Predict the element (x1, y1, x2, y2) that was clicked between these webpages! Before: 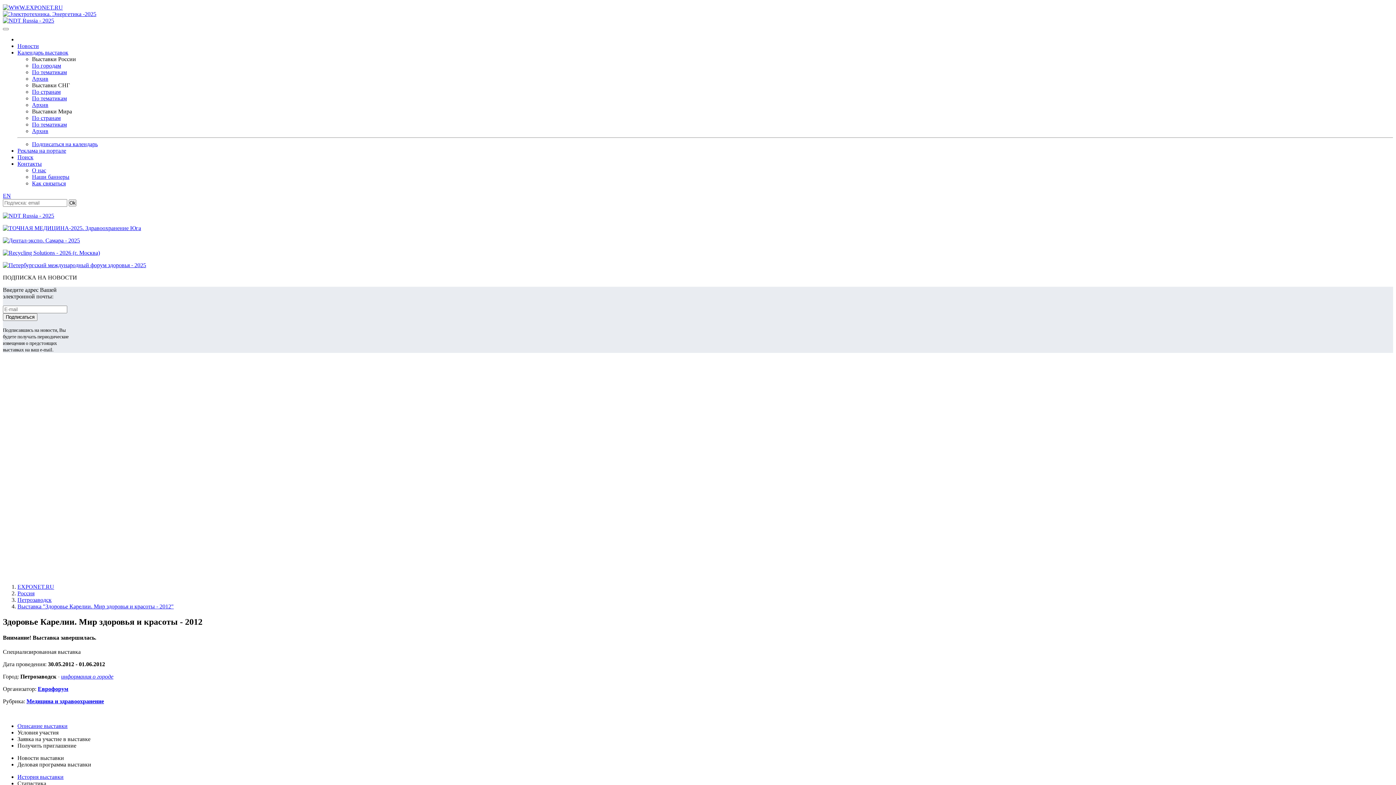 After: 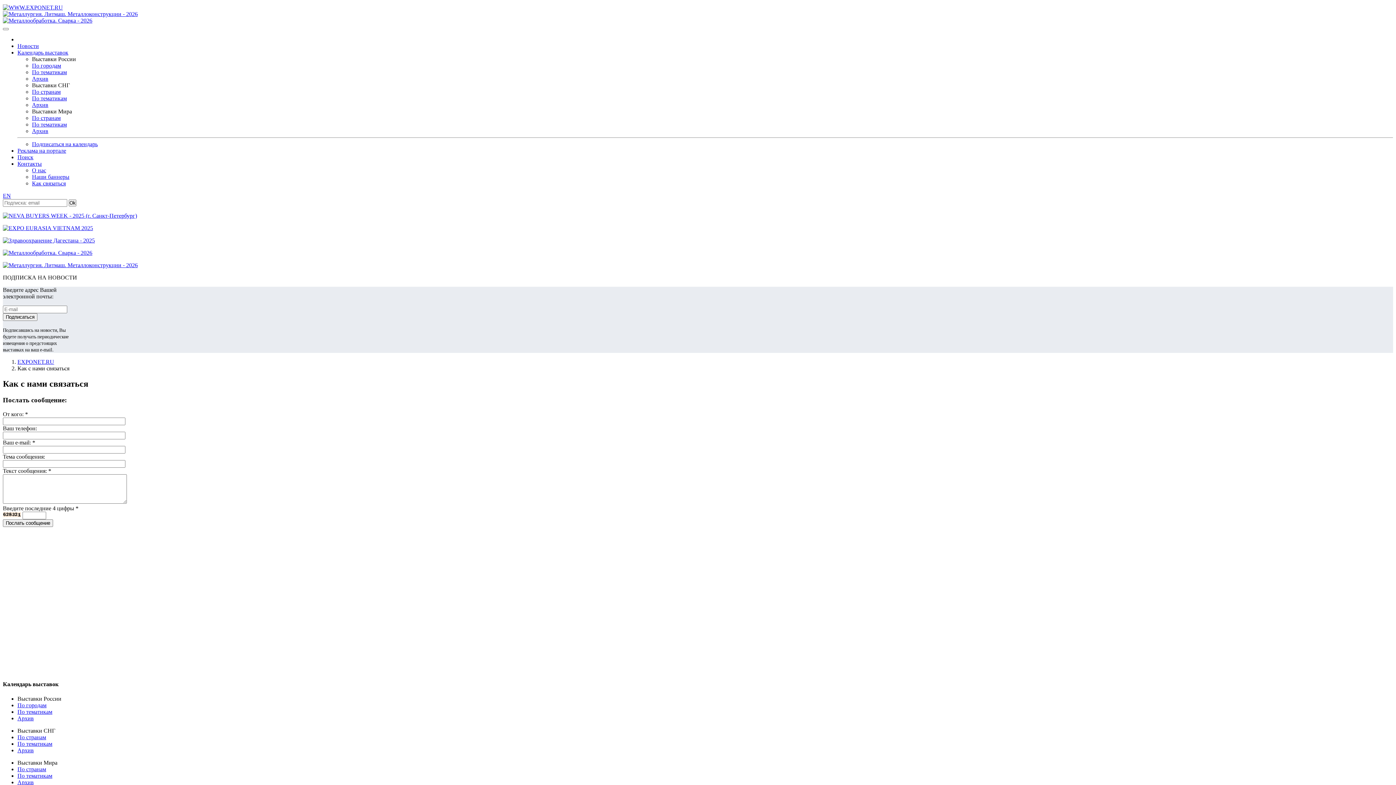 Action: bbox: (32, 180, 65, 186) label: Как связаться